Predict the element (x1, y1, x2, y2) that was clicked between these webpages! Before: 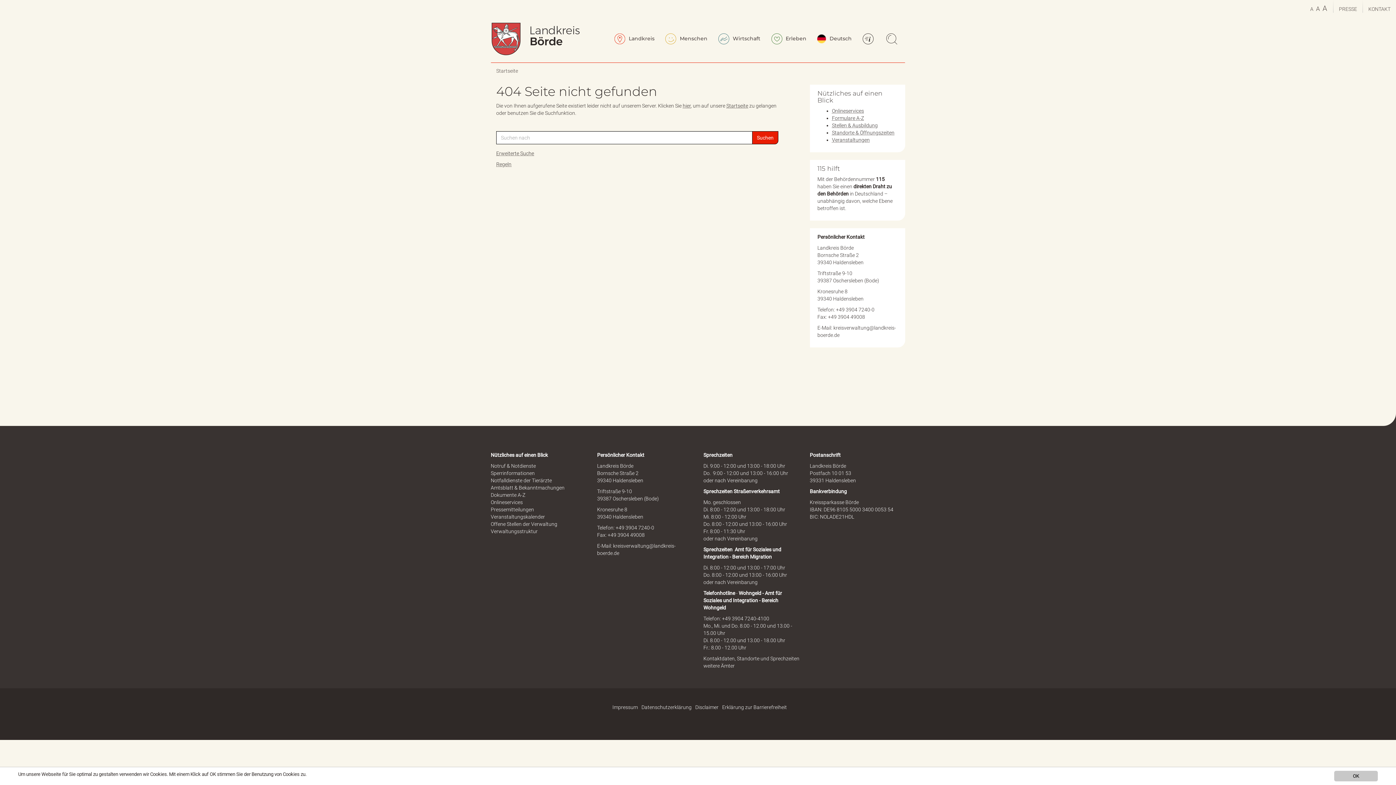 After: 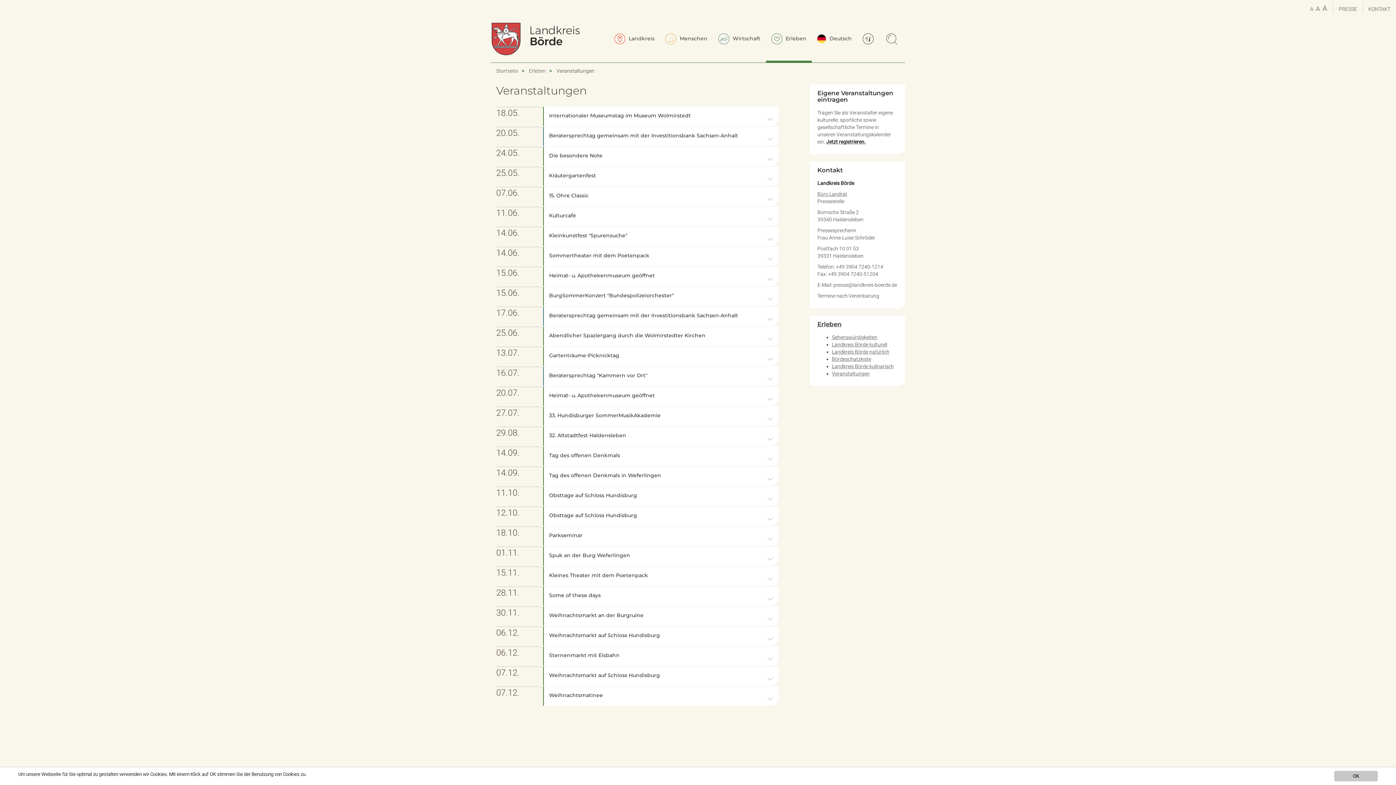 Action: label: Veranstaltungen bbox: (832, 137, 870, 143)